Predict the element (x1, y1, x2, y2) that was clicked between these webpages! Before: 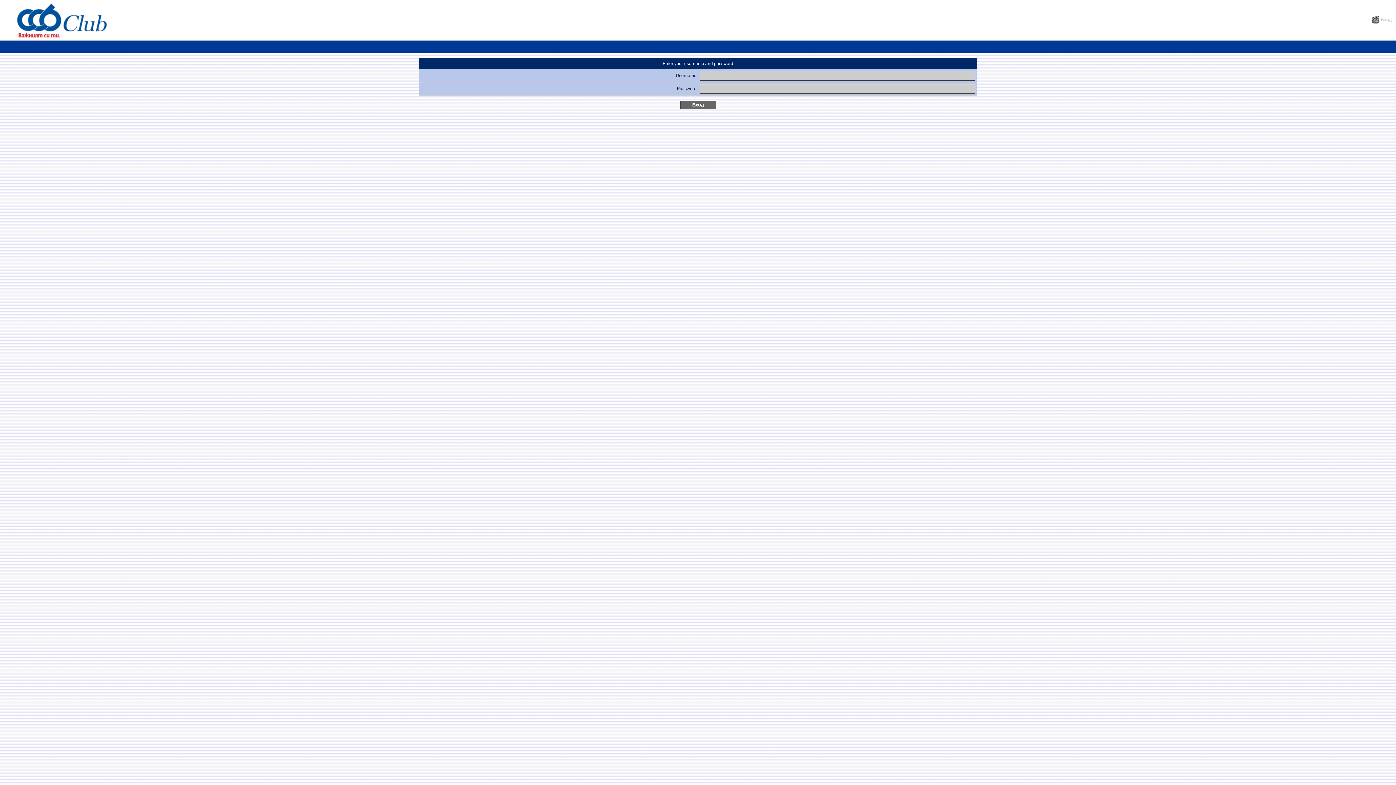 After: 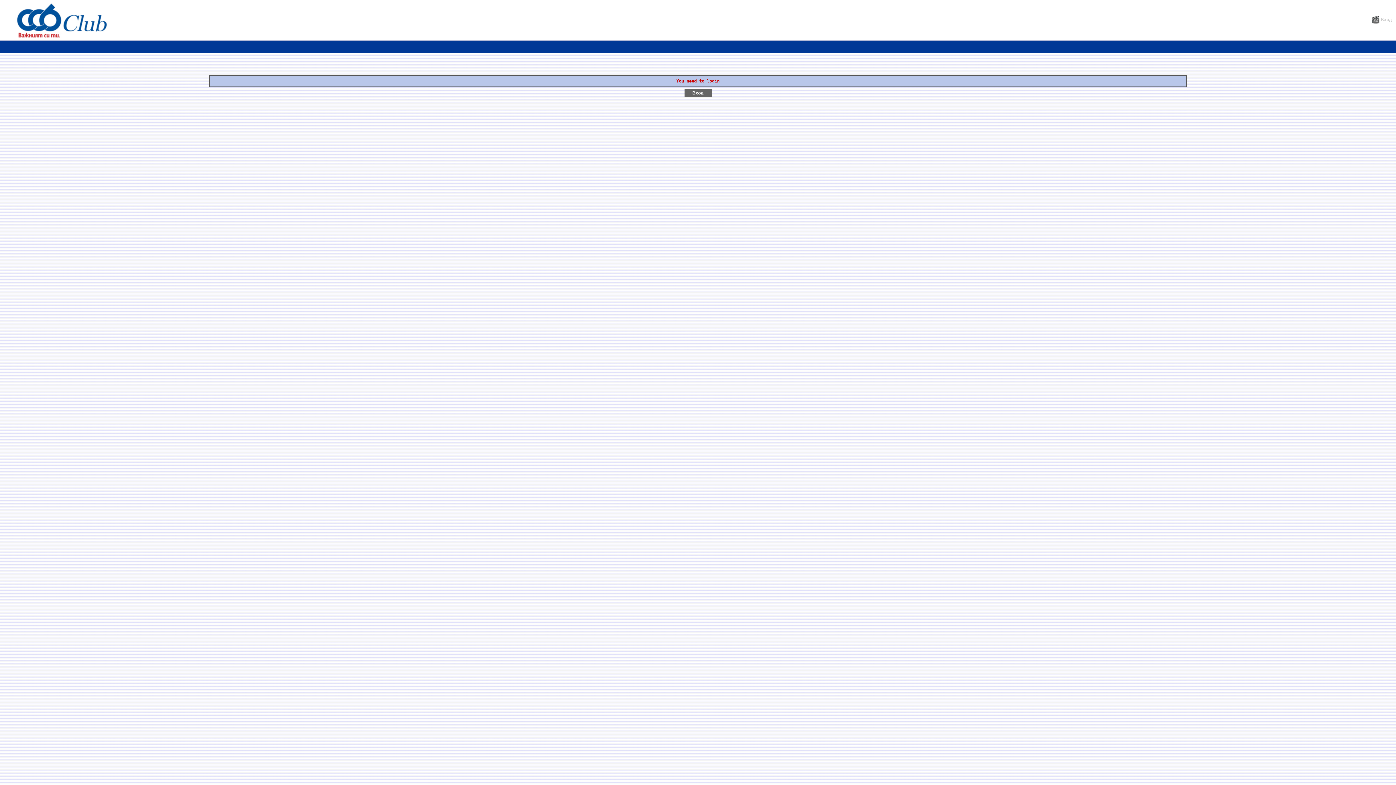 Action: bbox: (9, 17, 114, 22)